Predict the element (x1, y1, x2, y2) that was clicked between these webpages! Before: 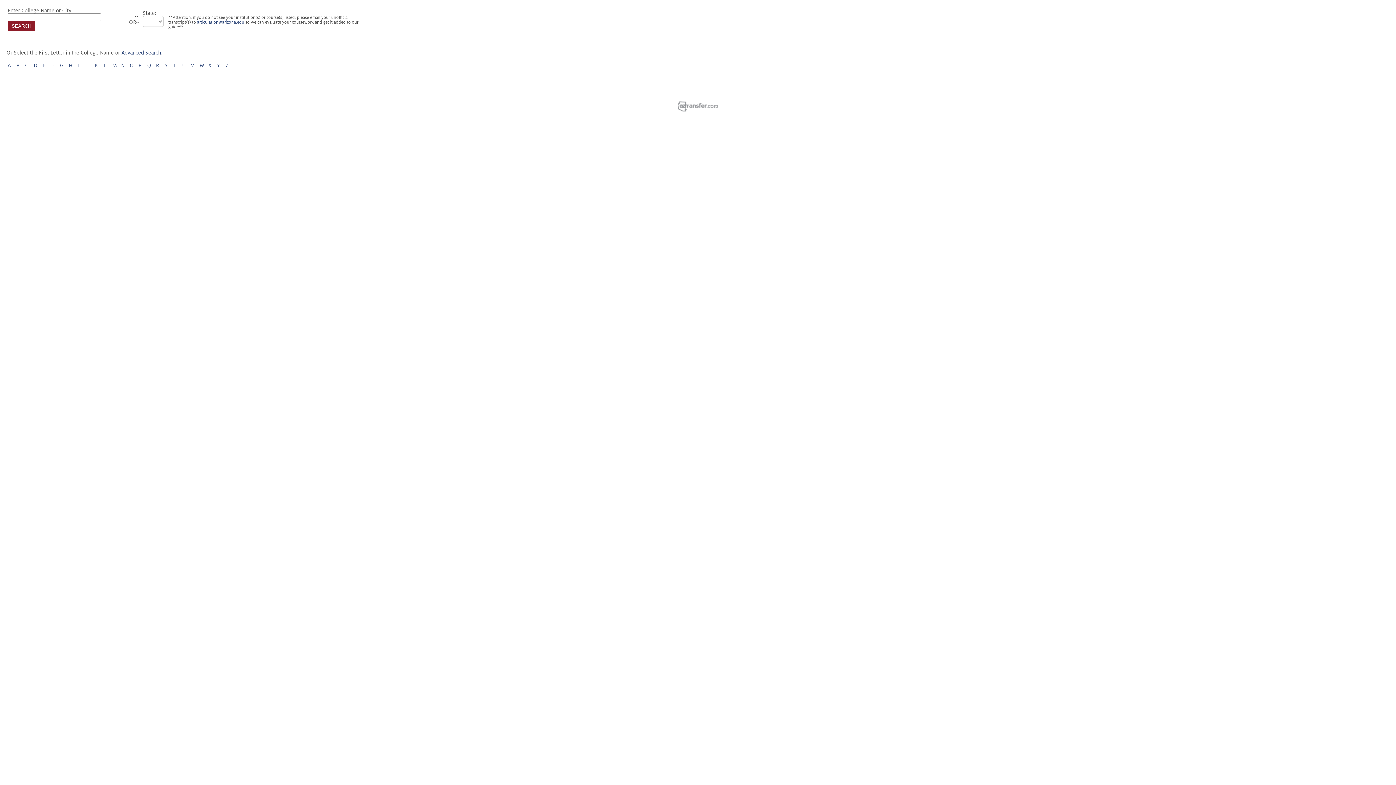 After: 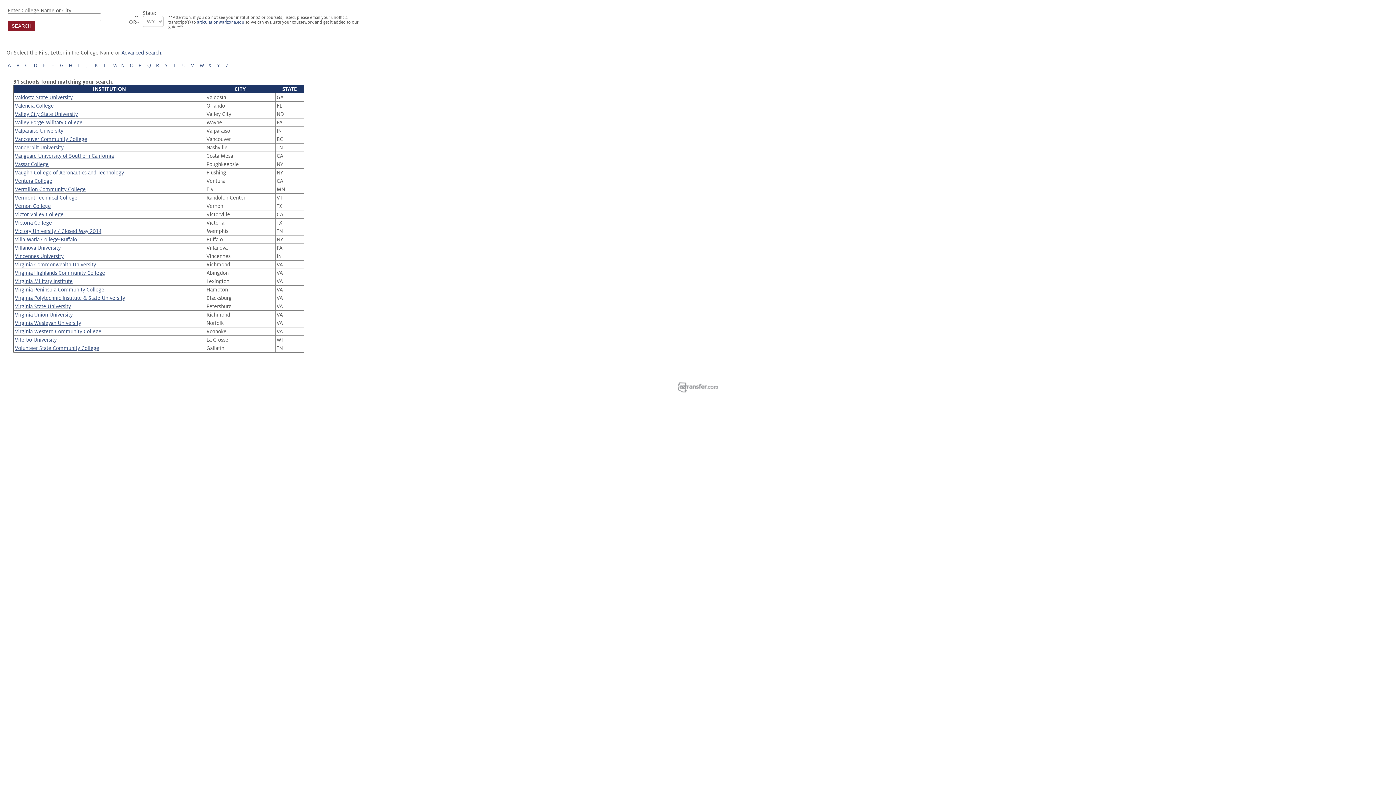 Action: bbox: (190, 62, 194, 68) label: V